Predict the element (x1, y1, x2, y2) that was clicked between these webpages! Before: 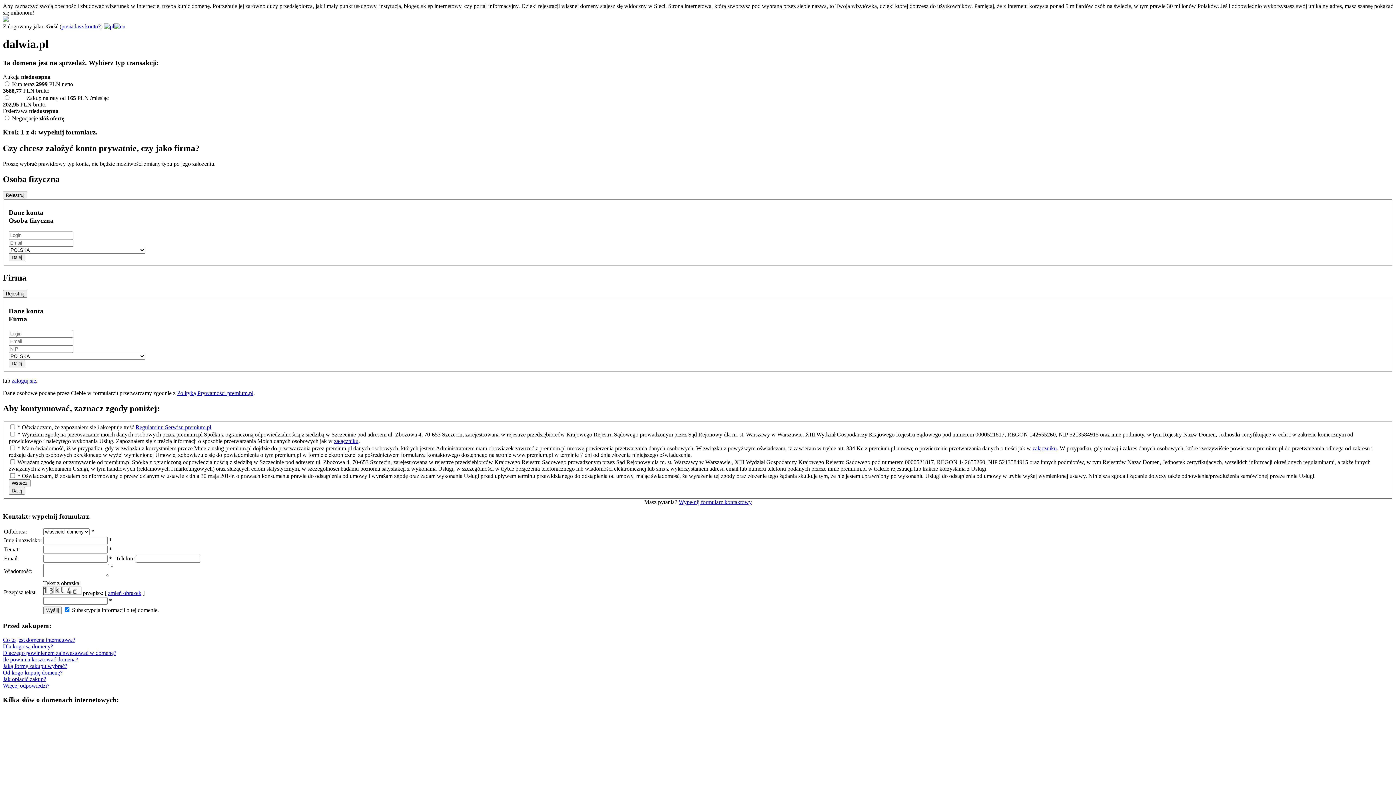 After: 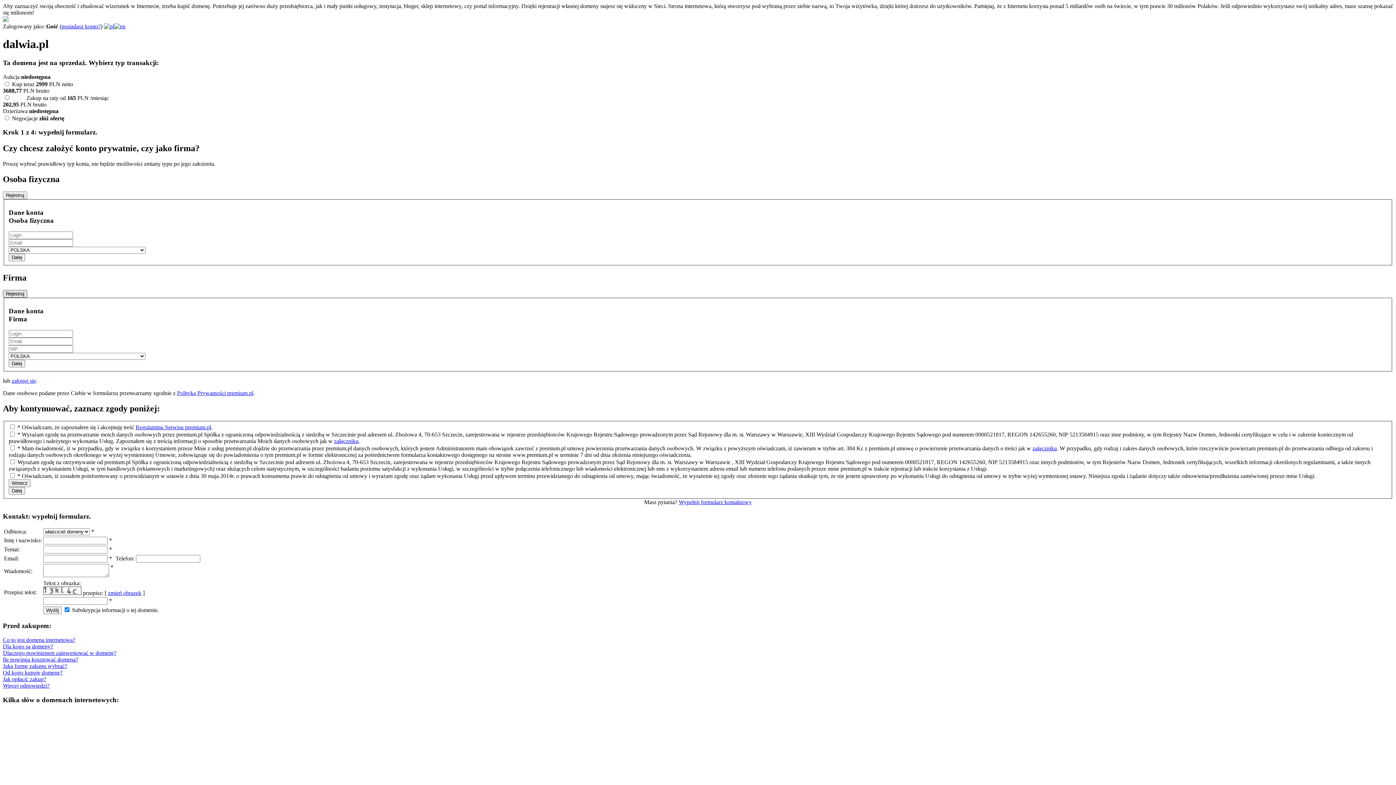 Action: bbox: (2, 290, 27, 297) label: Rejestruj